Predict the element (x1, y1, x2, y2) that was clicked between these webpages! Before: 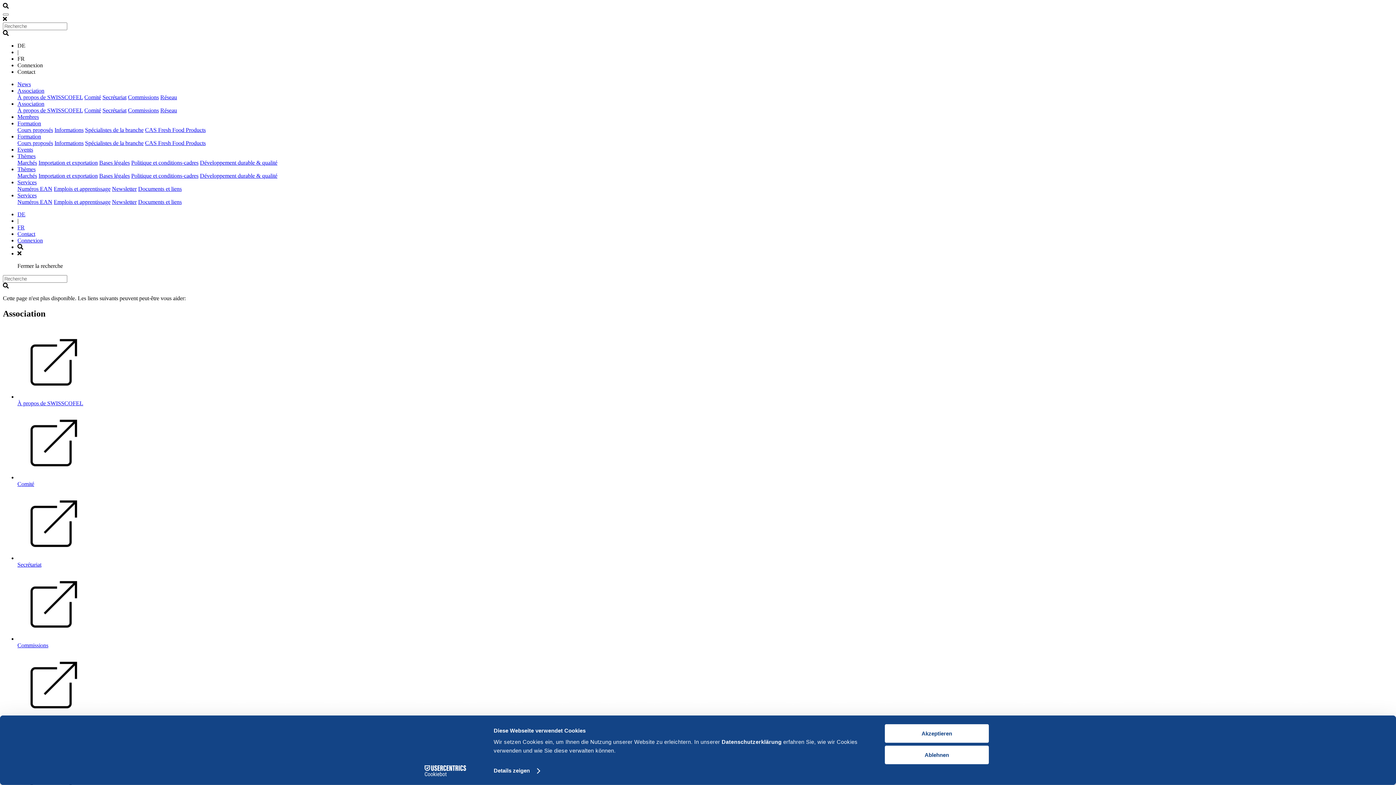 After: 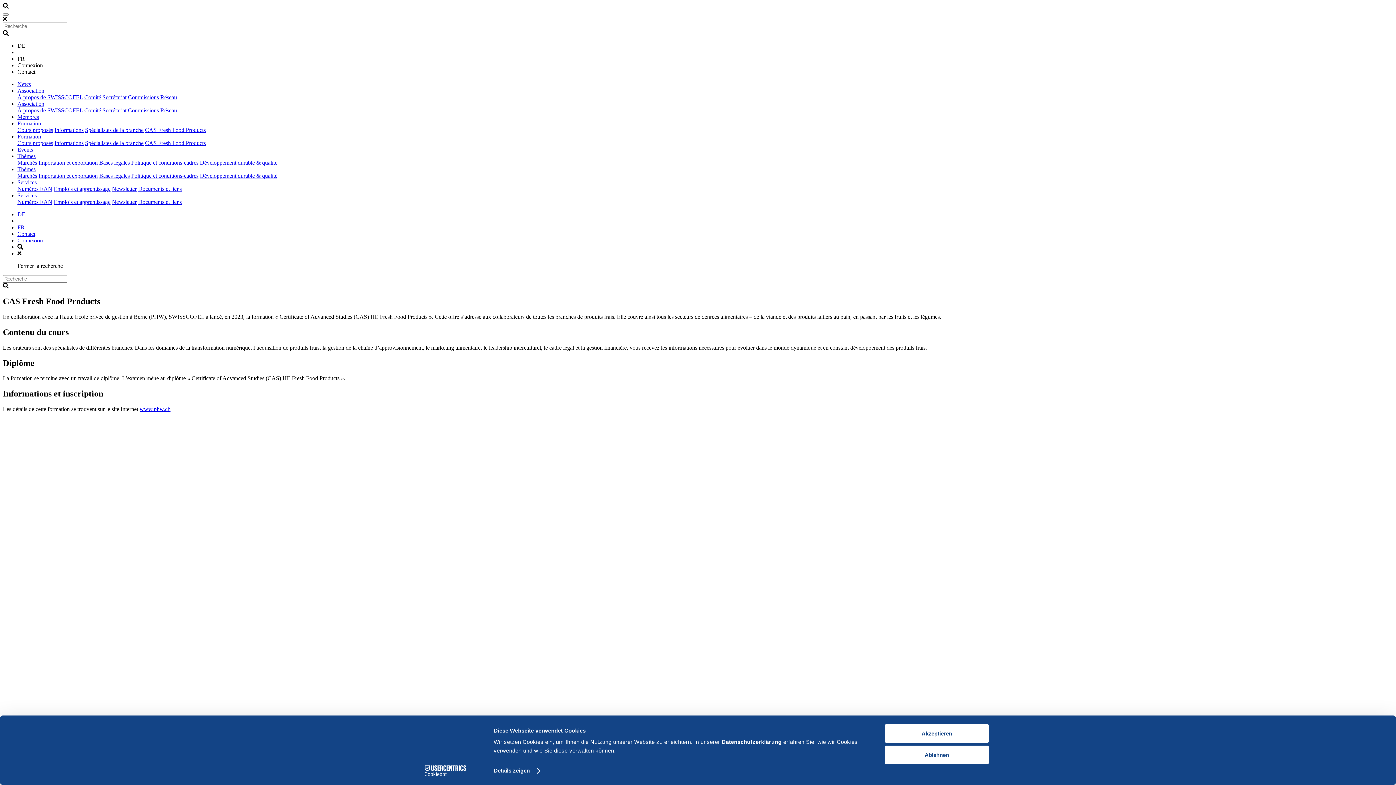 Action: bbox: (145, 140, 205, 146) label: CAS Fresh Food Products